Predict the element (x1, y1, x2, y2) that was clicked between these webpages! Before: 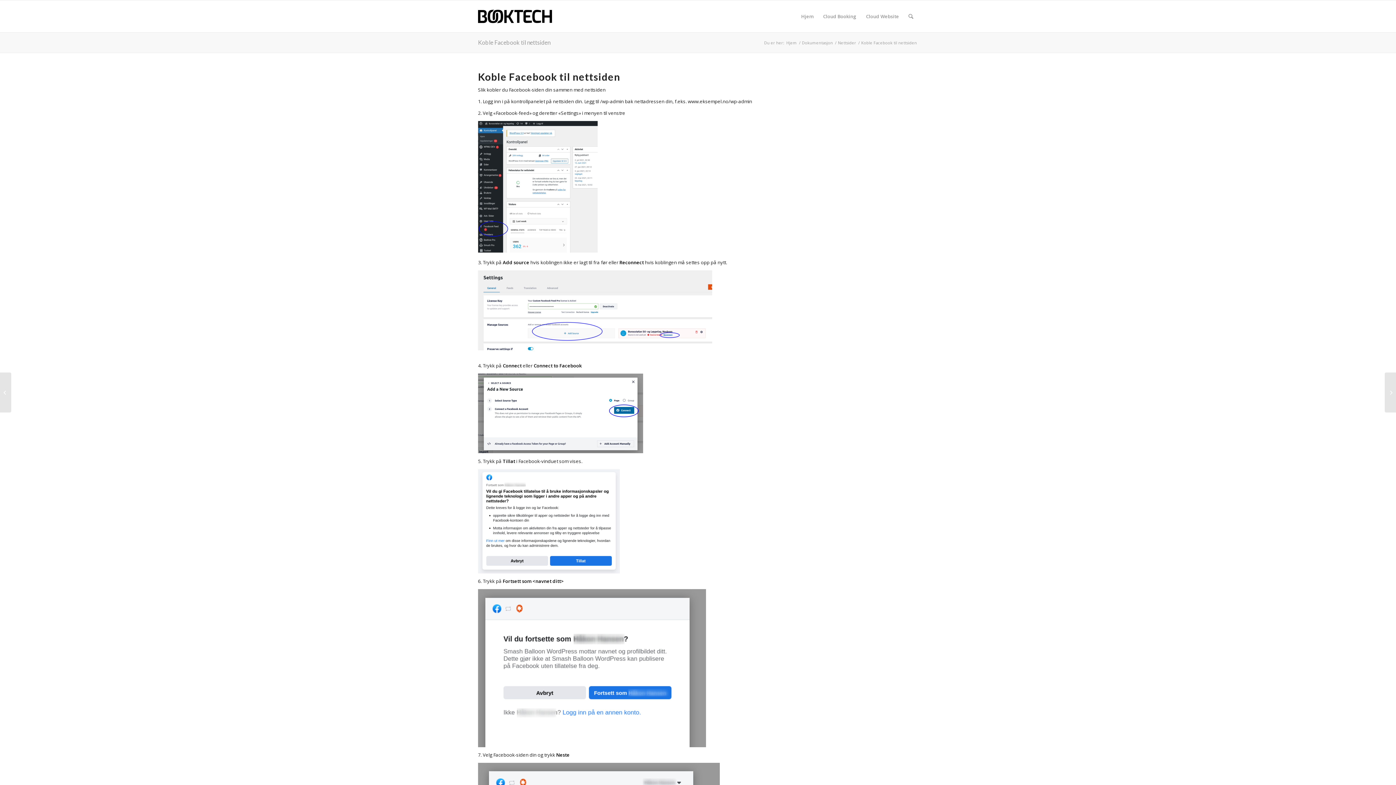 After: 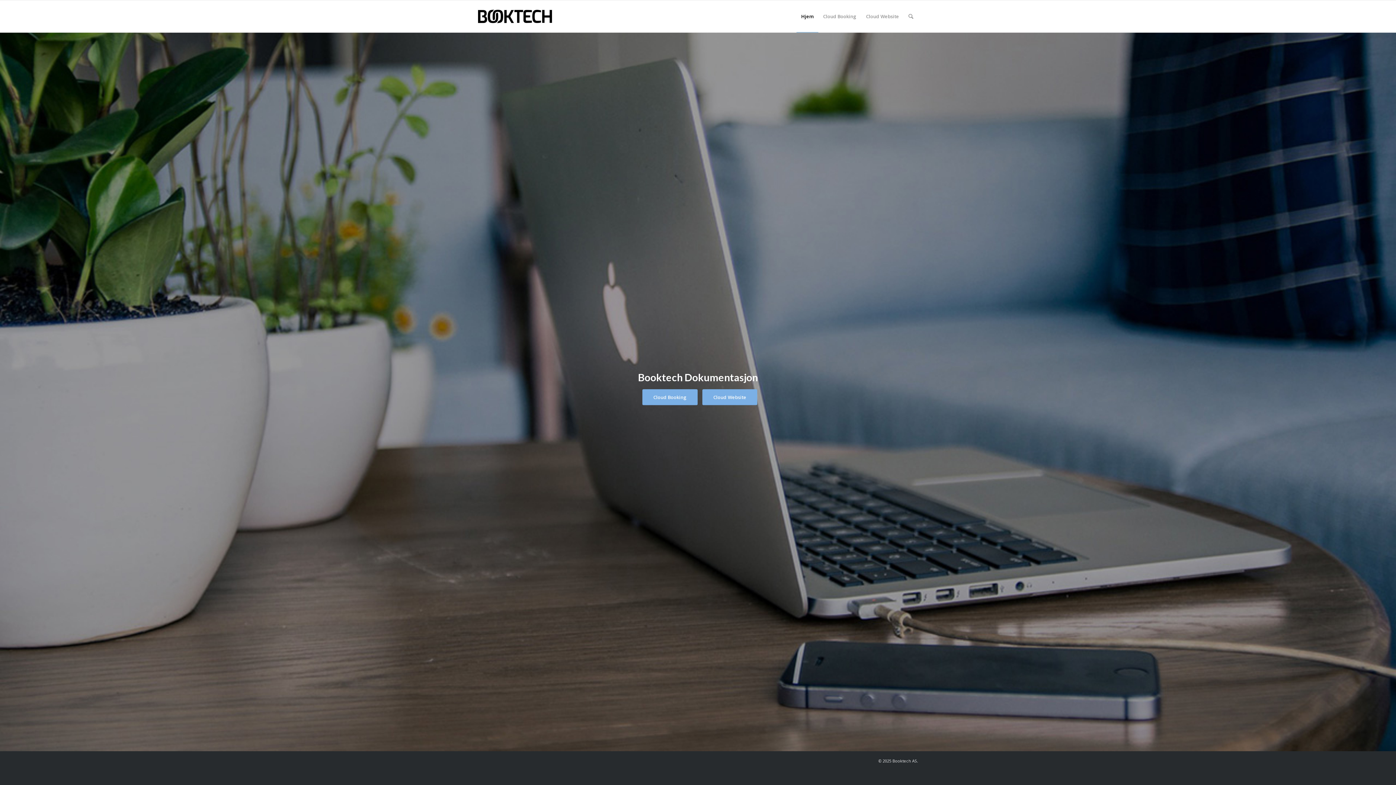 Action: bbox: (785, 40, 798, 45) label: Hjem